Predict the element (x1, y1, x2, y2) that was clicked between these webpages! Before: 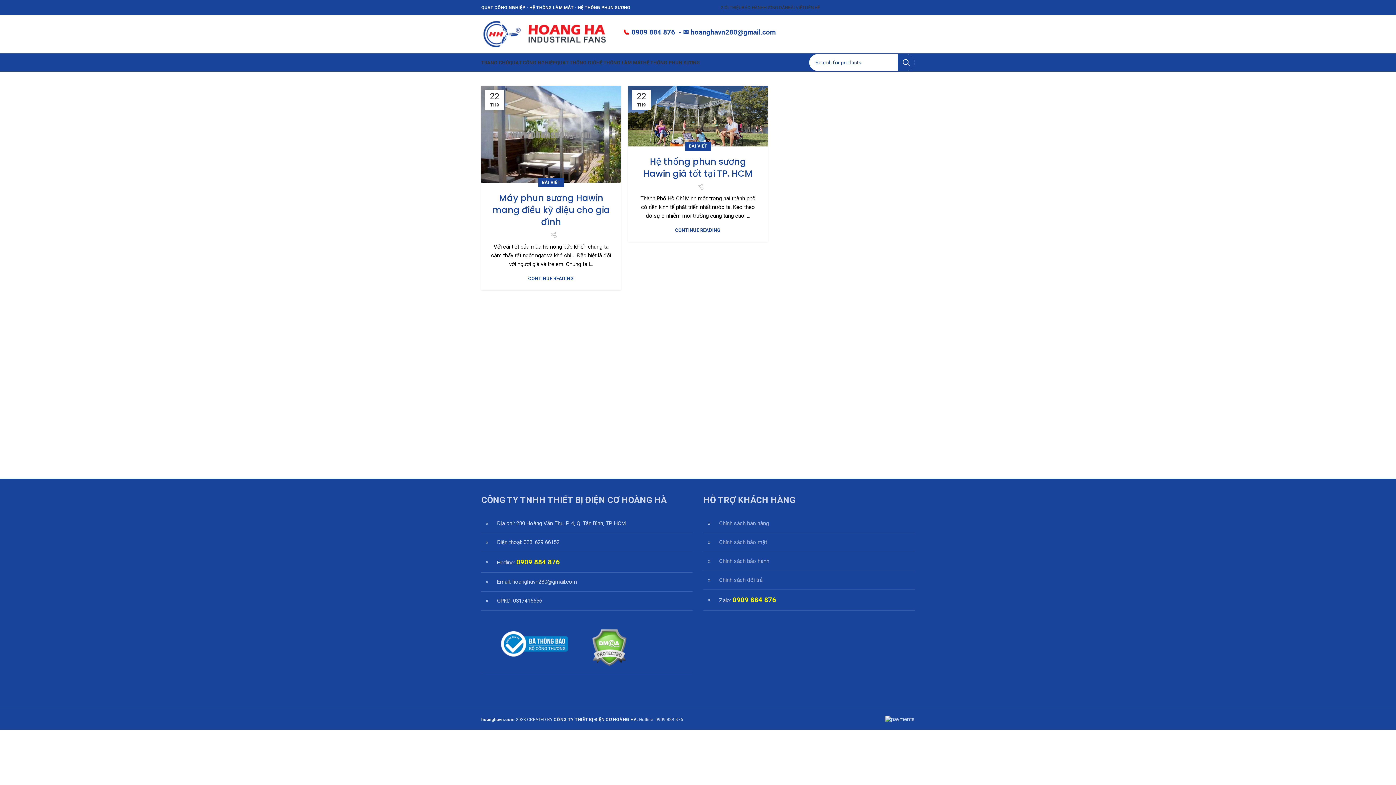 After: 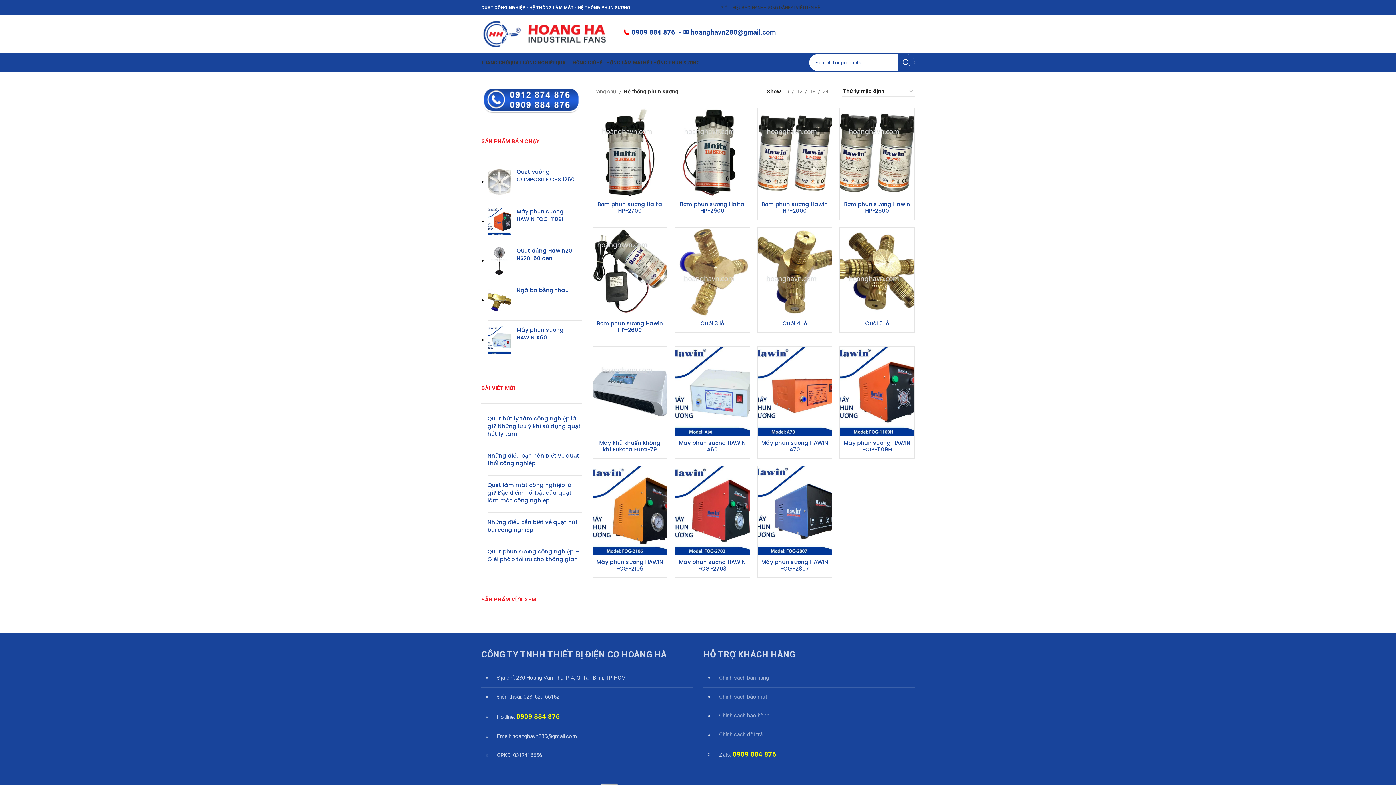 Action: label: HỆ THỐNG PHUN SƯƠNG bbox: (643, 55, 700, 69)